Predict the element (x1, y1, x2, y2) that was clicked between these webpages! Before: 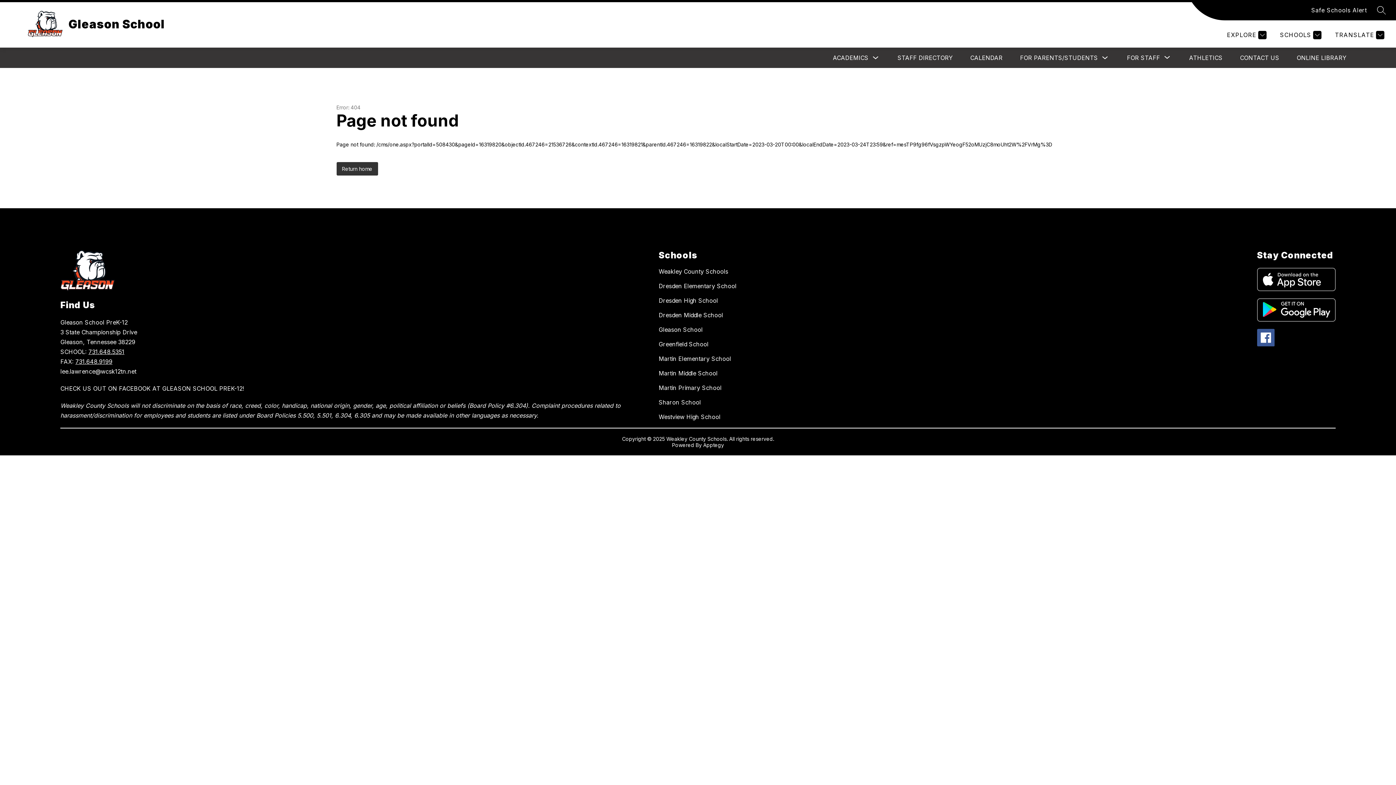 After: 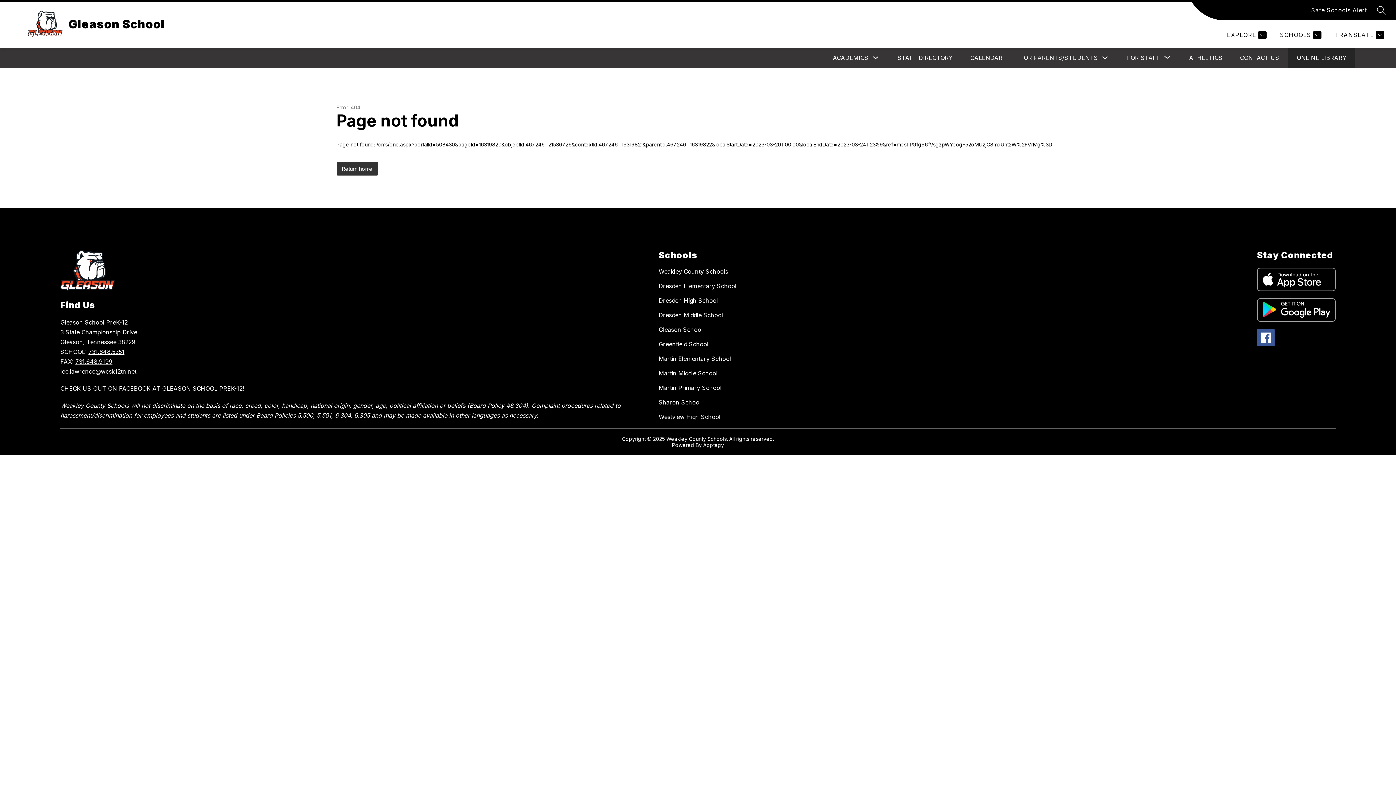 Action: bbox: (1297, 54, 1346, 61) label: ONLINE LIBRARY